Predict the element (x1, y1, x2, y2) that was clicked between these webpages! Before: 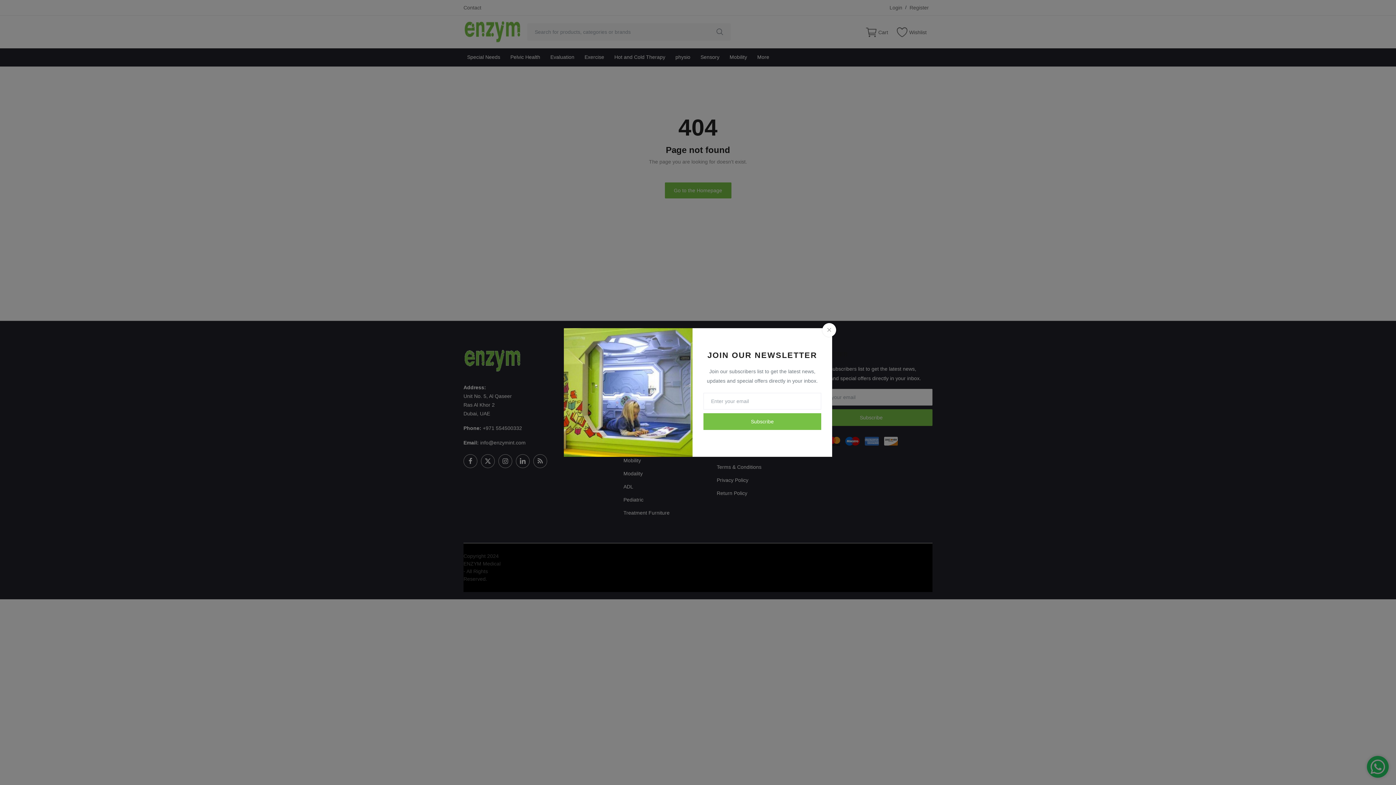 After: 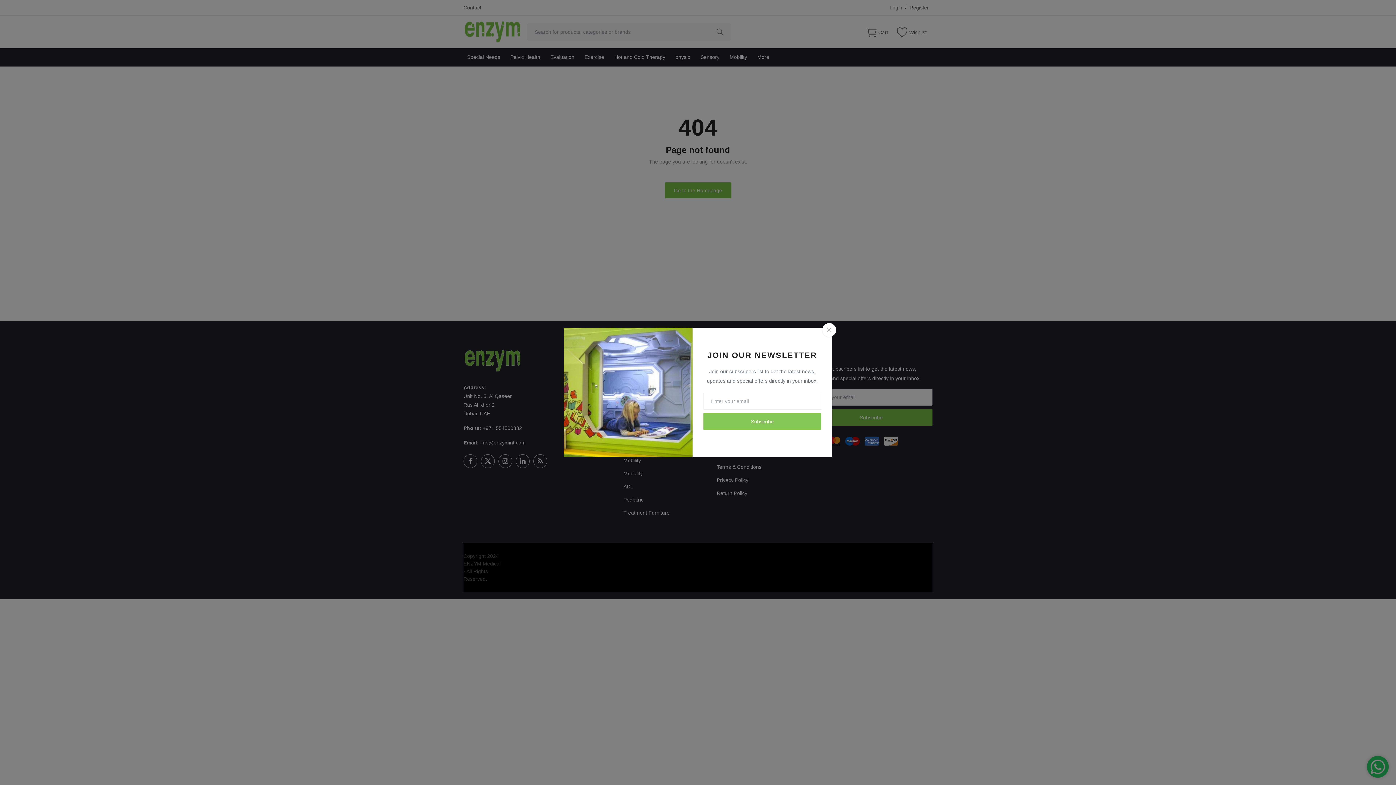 Action: bbox: (703, 413, 821, 430) label: Subscribe